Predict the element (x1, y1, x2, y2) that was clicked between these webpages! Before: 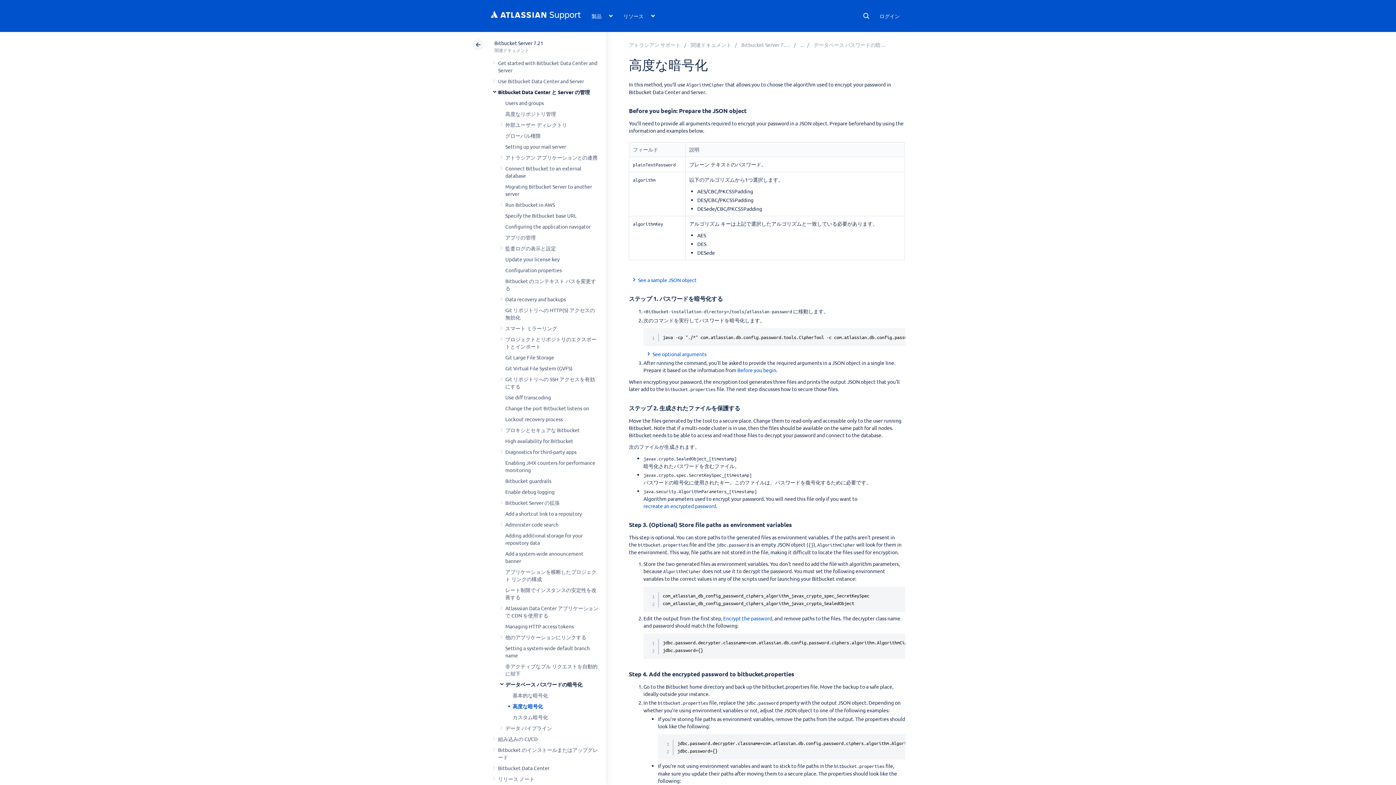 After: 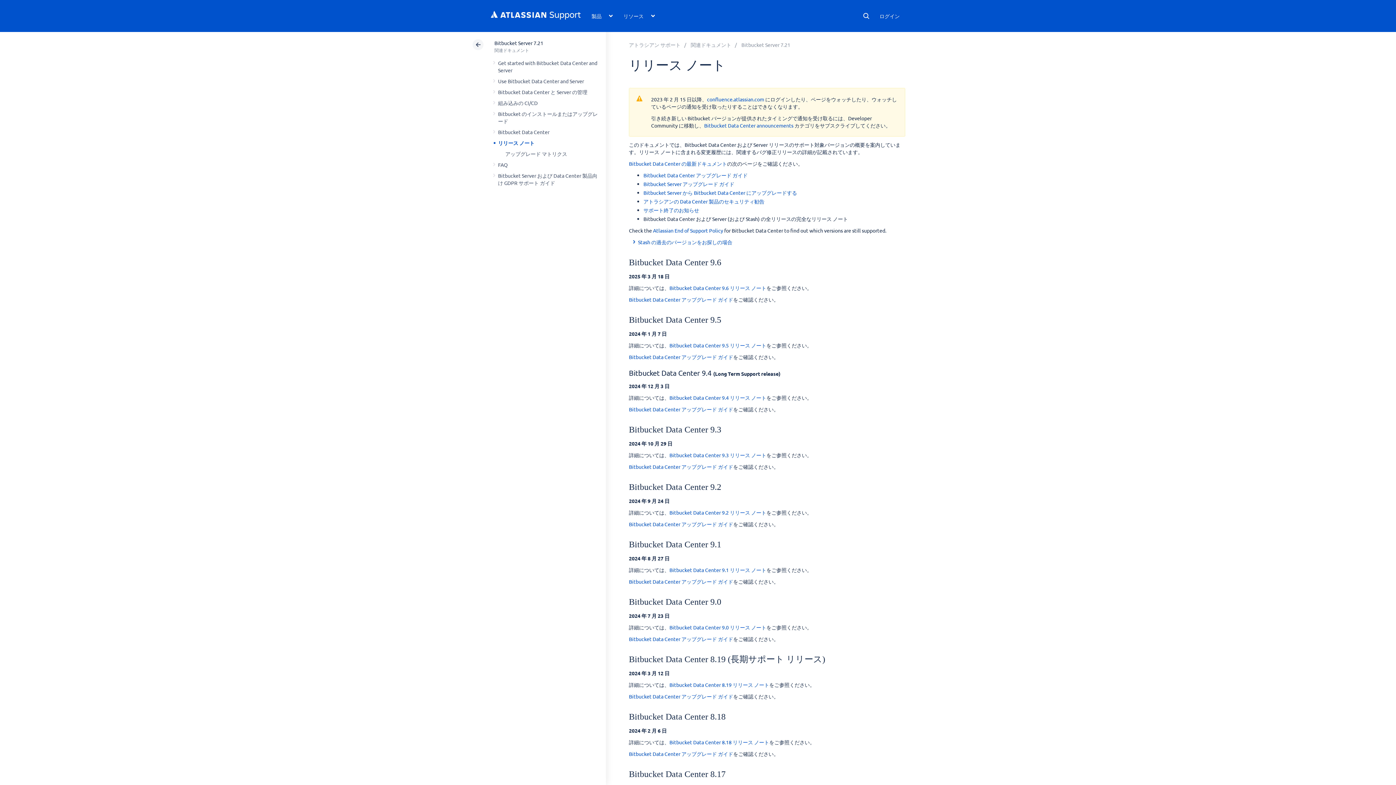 Action: label: リリース ノート bbox: (498, 776, 534, 782)